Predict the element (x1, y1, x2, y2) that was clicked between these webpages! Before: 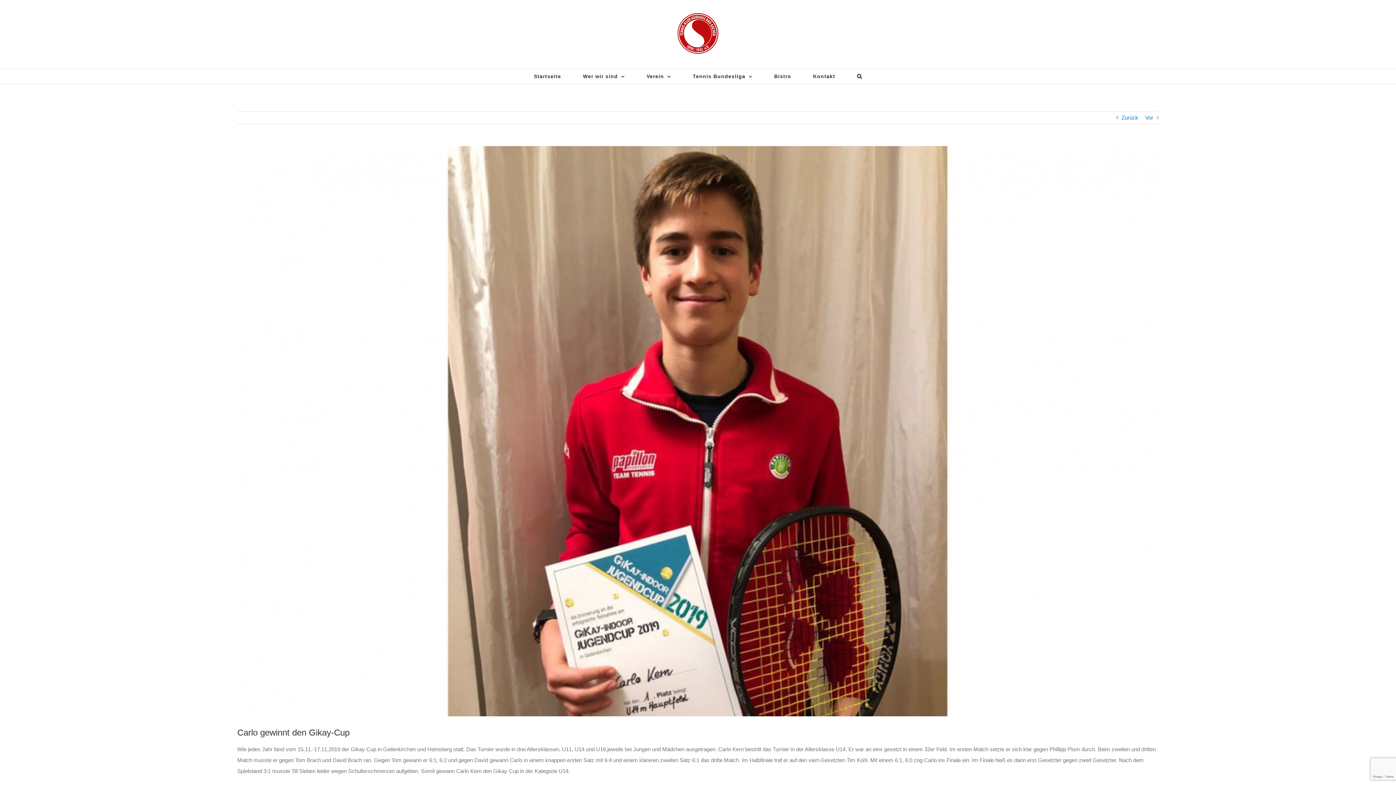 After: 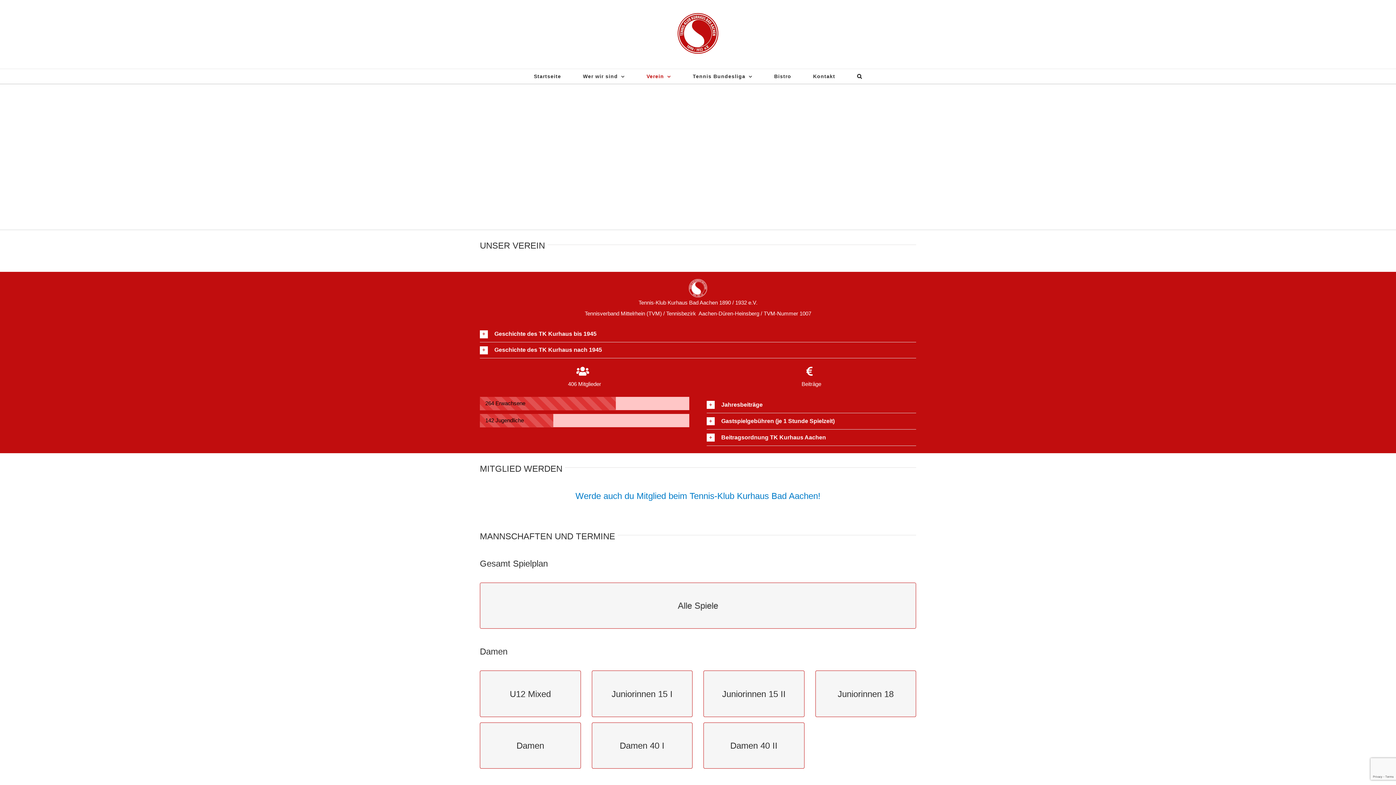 Action: label: Verein bbox: (646, 69, 671, 83)